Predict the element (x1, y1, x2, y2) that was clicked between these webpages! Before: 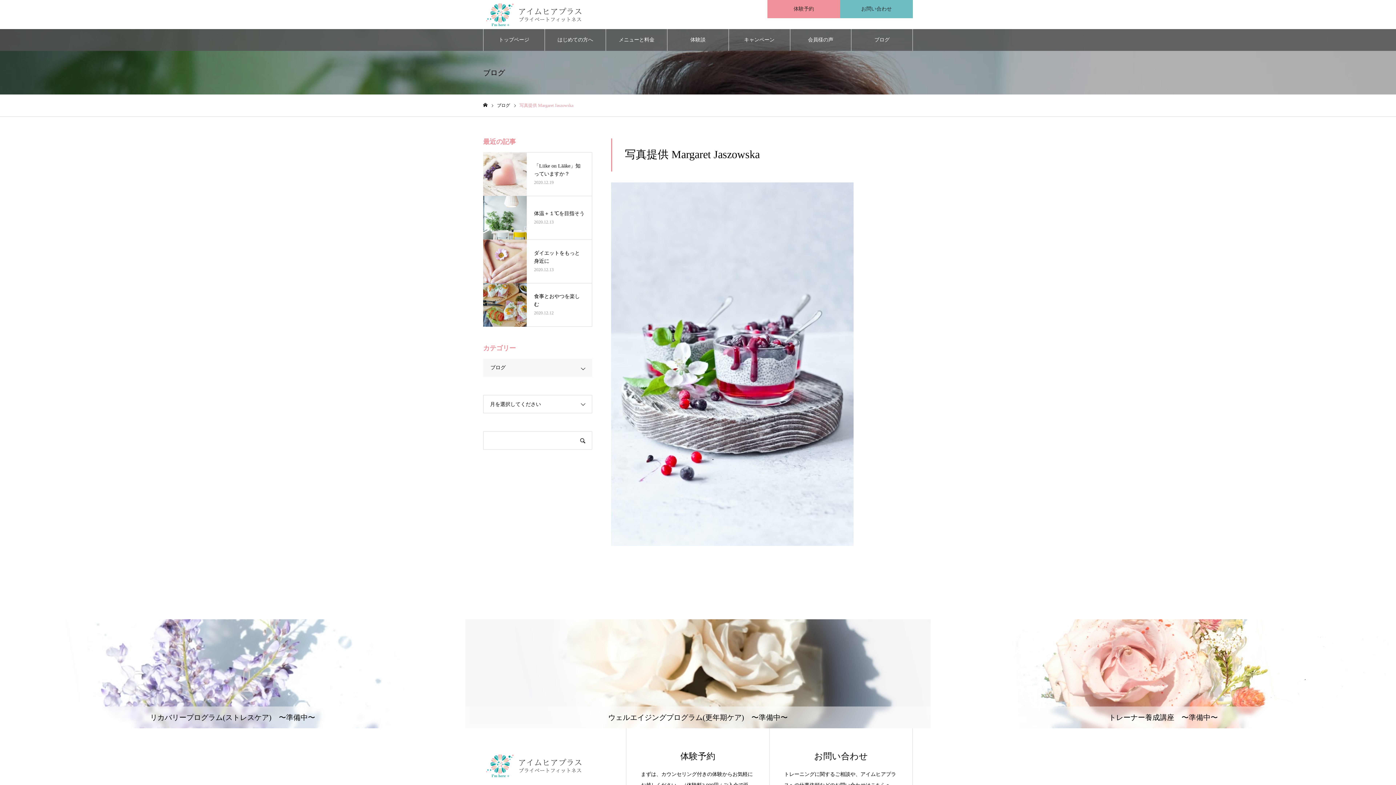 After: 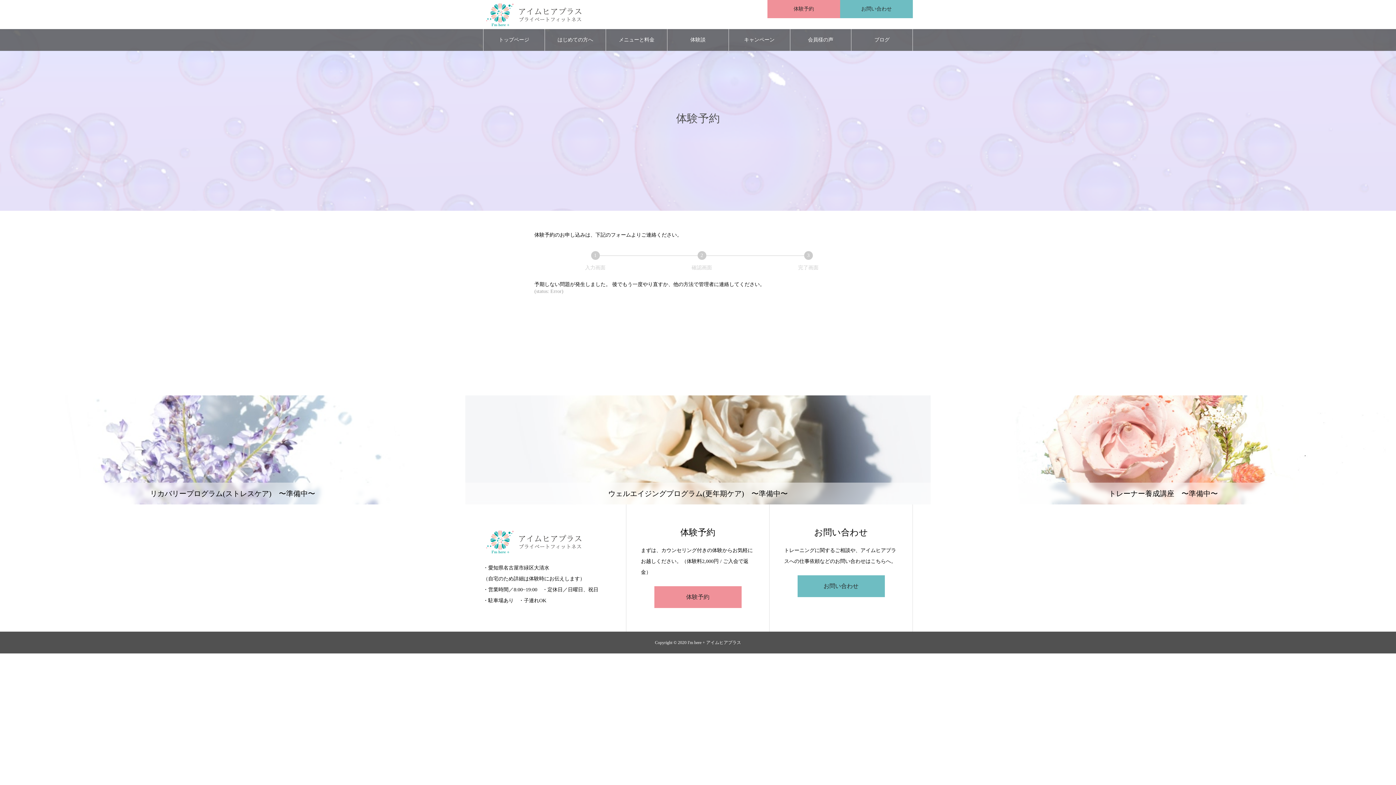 Action: label: 体験予約 bbox: (767, 0, 840, 18)